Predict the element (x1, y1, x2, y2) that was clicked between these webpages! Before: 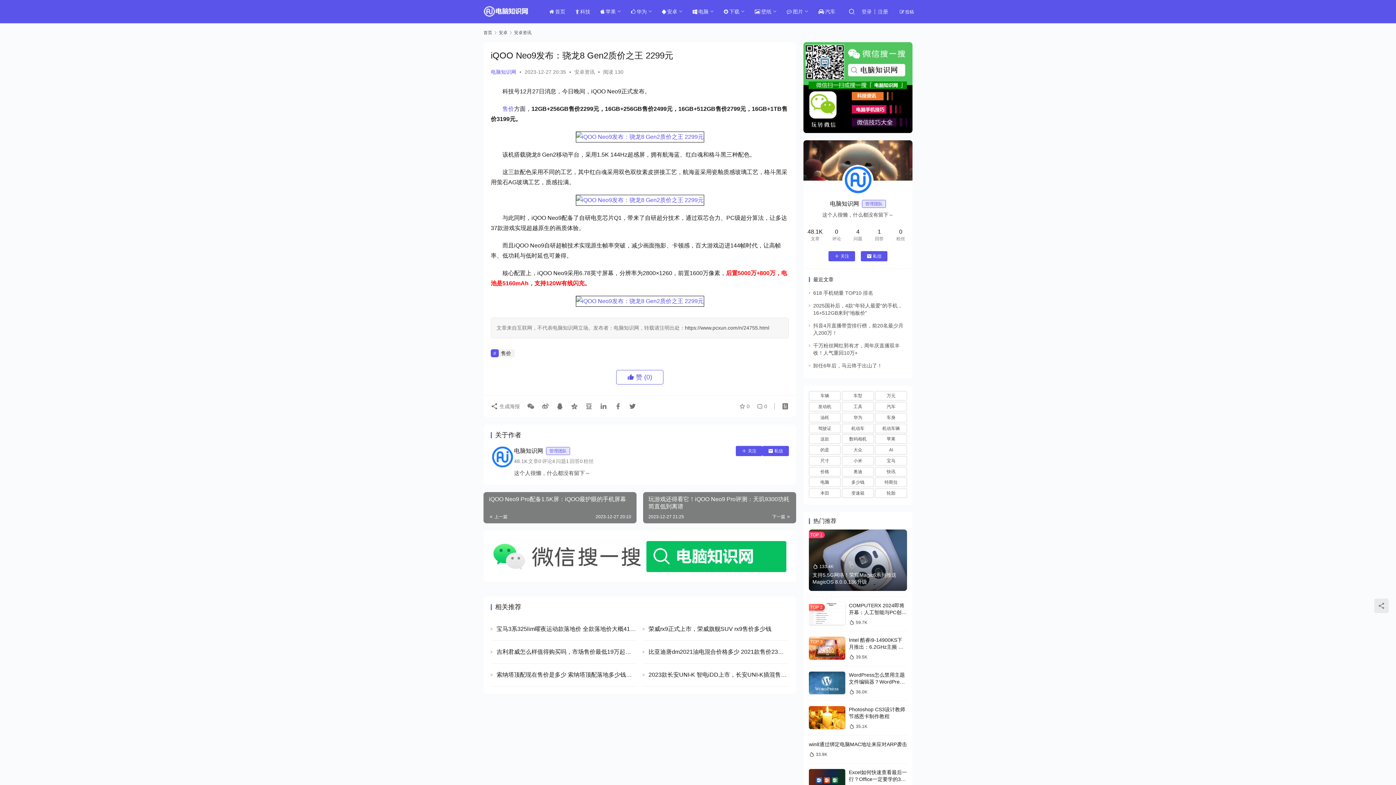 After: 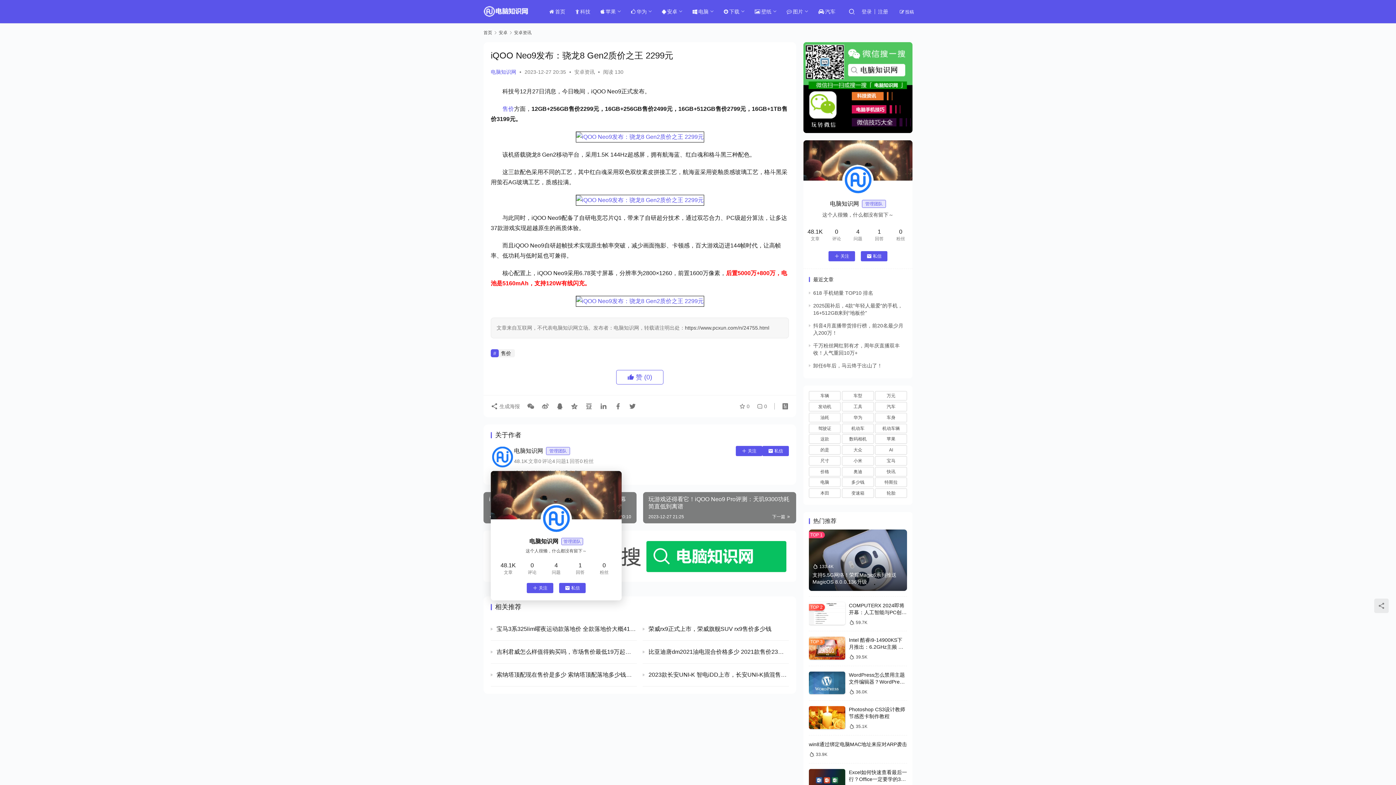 Action: bbox: (490, 446, 514, 469)